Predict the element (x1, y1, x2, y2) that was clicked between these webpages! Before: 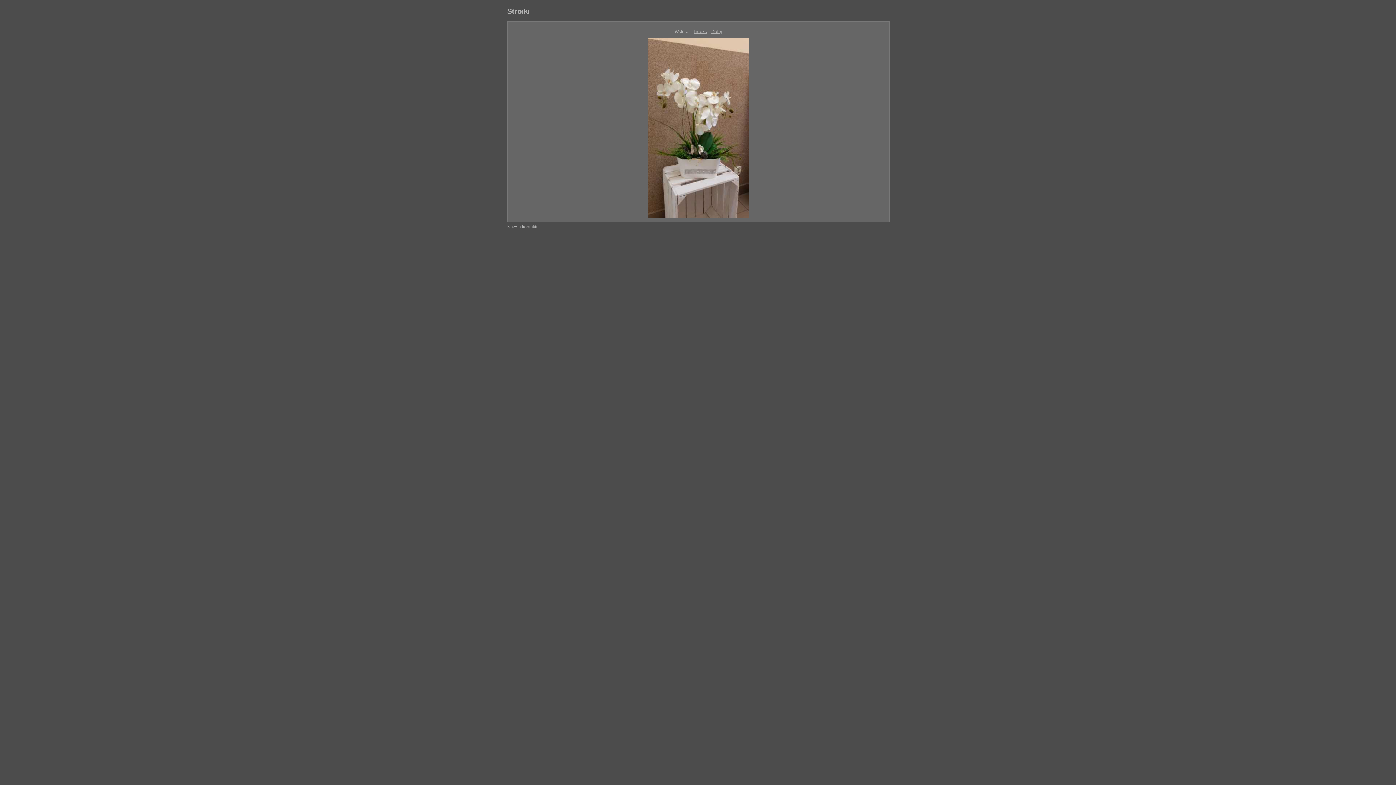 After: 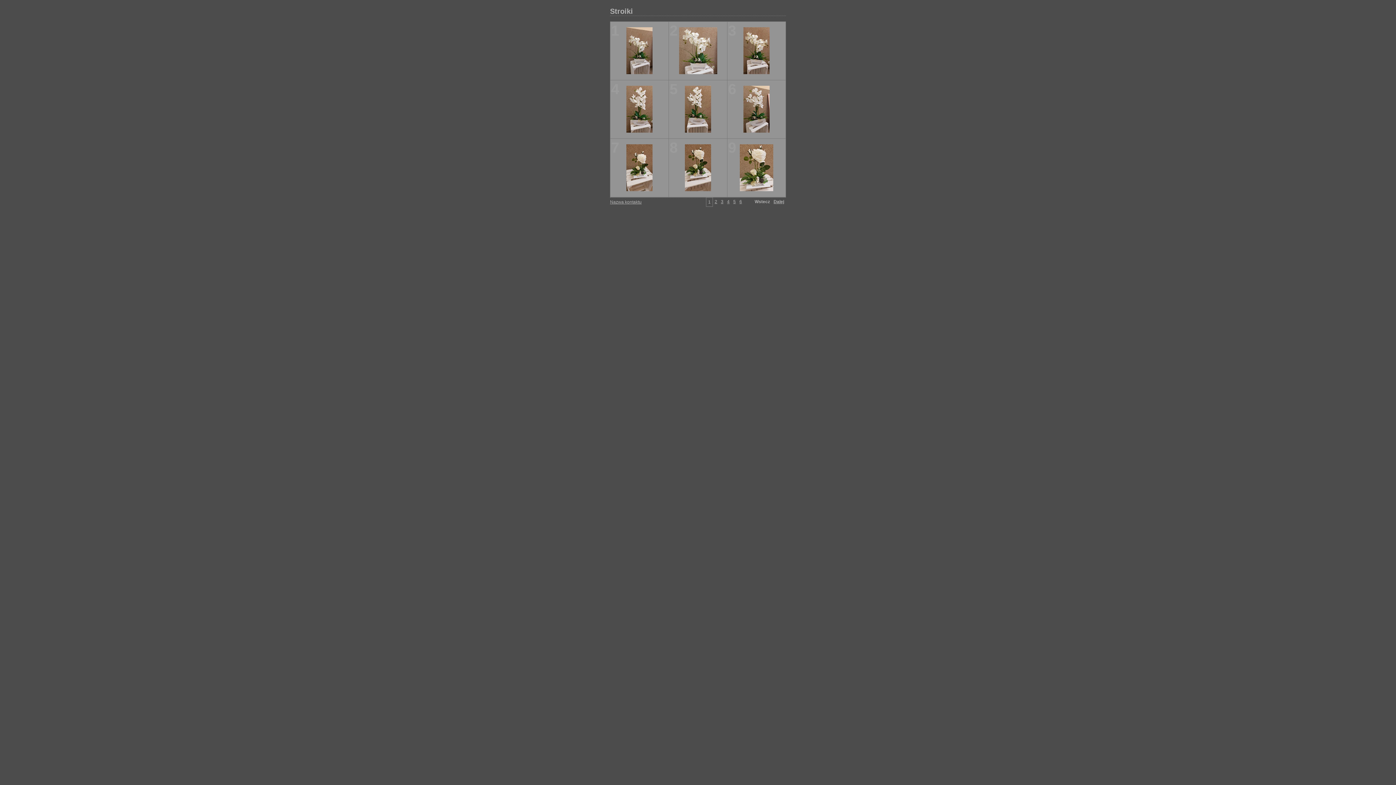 Action: bbox: (647, 214, 749, 219)